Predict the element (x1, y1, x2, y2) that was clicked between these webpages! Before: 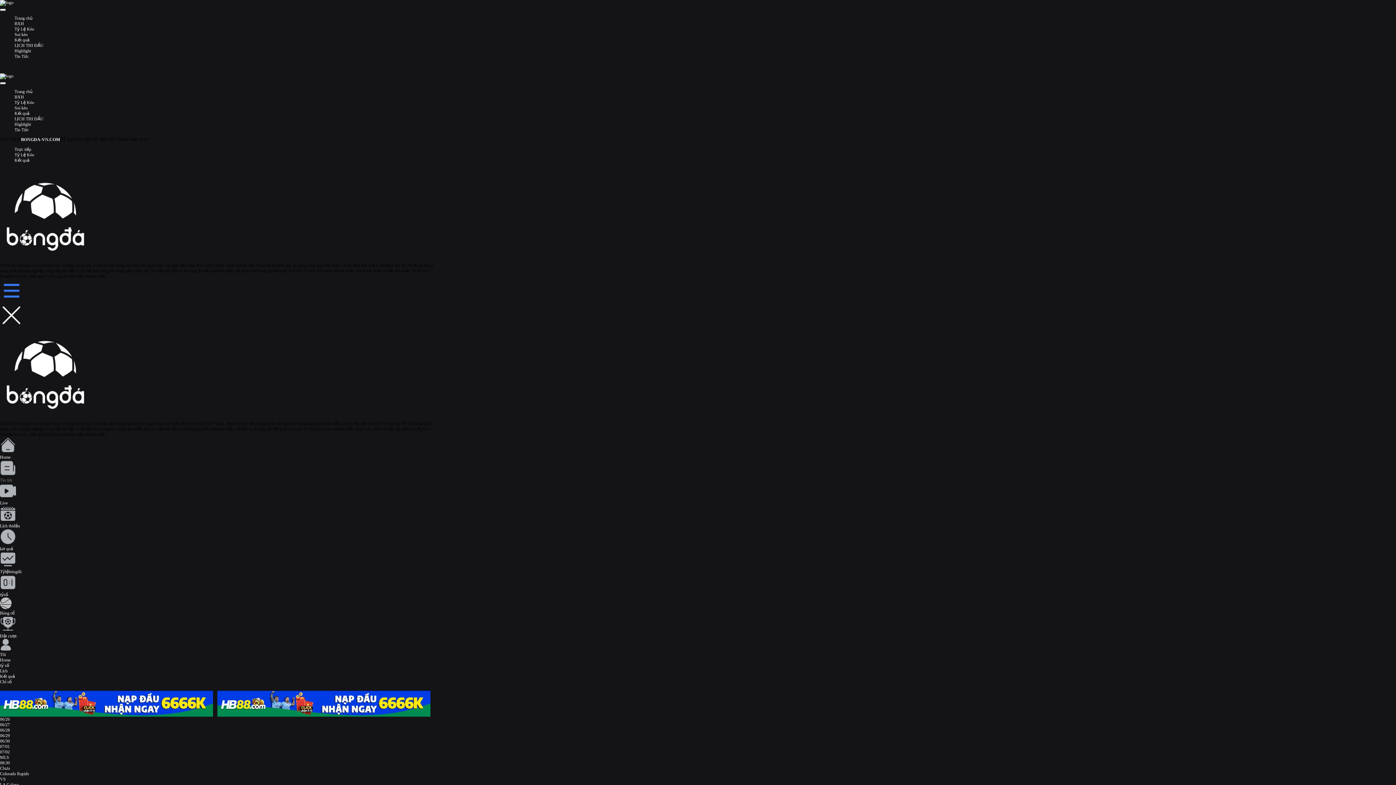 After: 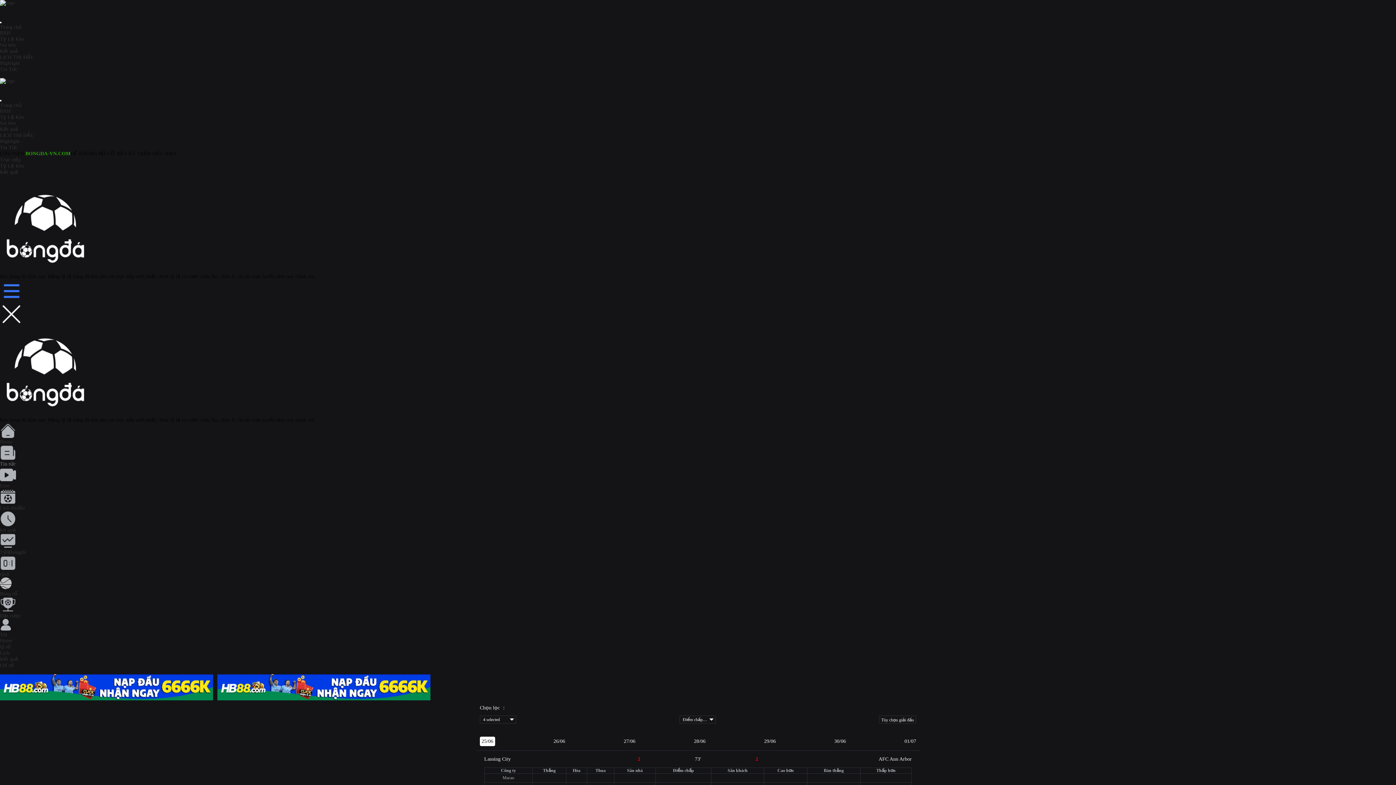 Action: label: Tỷlệbóngđá bbox: (0, 564, 436, 574)